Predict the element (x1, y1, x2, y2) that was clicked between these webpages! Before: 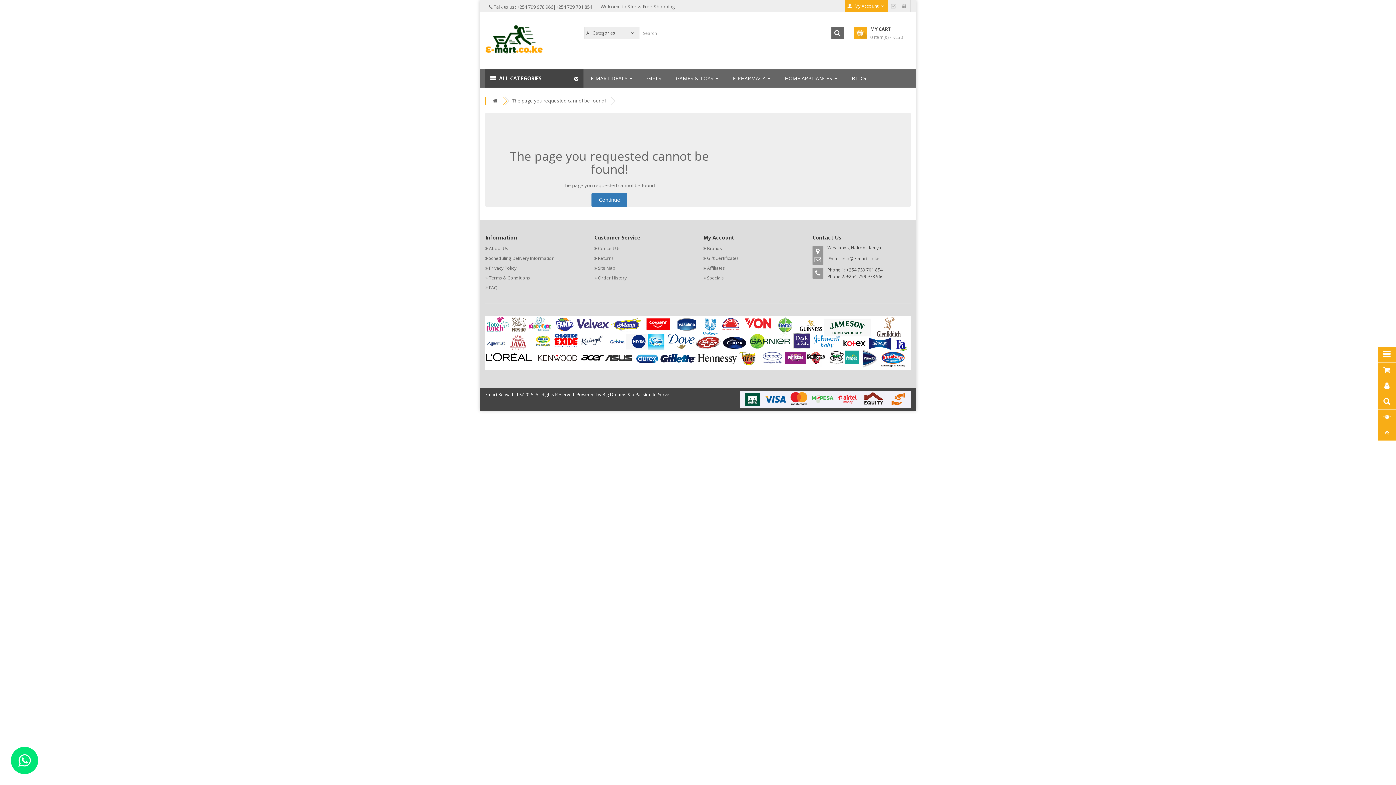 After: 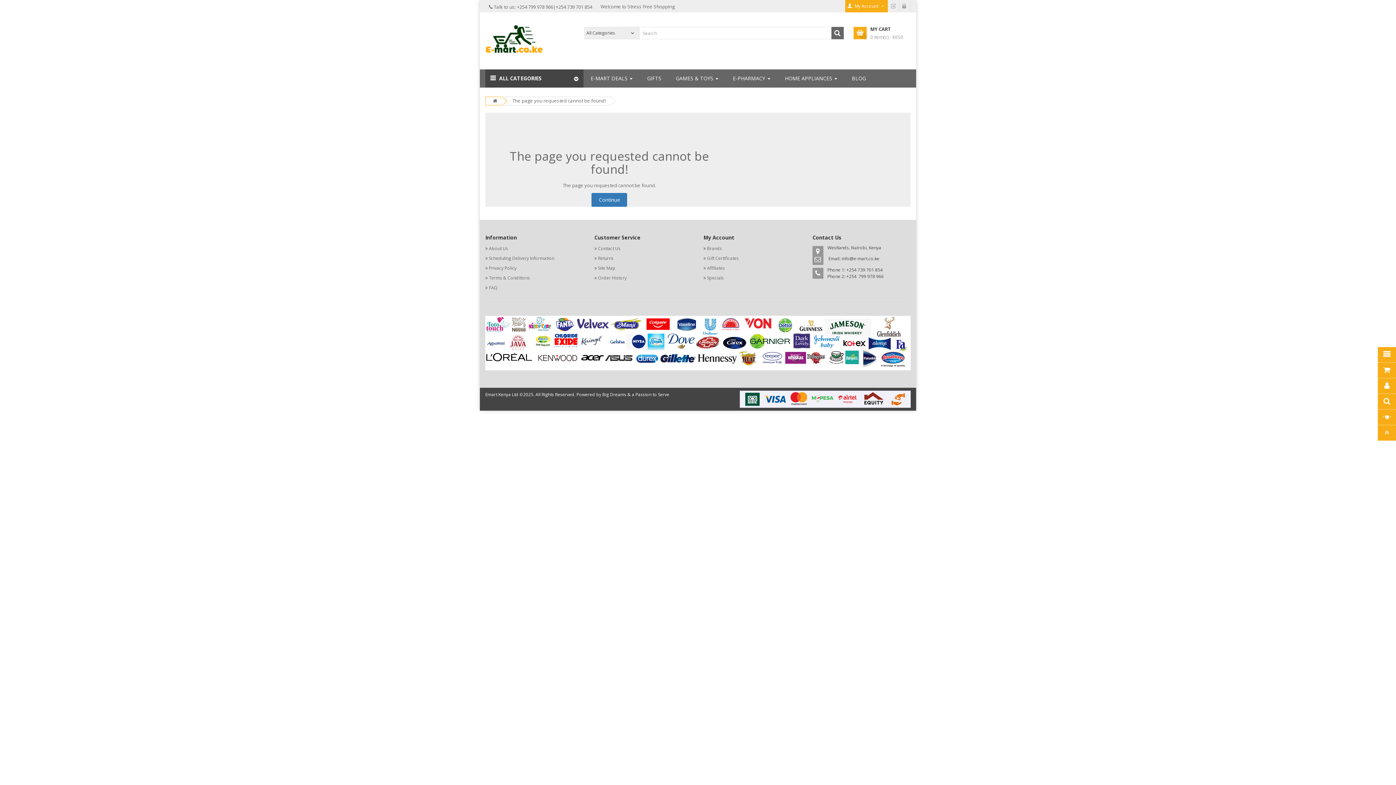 Action: label: The page you requested cannot be found! bbox: (512, 97, 605, 104)